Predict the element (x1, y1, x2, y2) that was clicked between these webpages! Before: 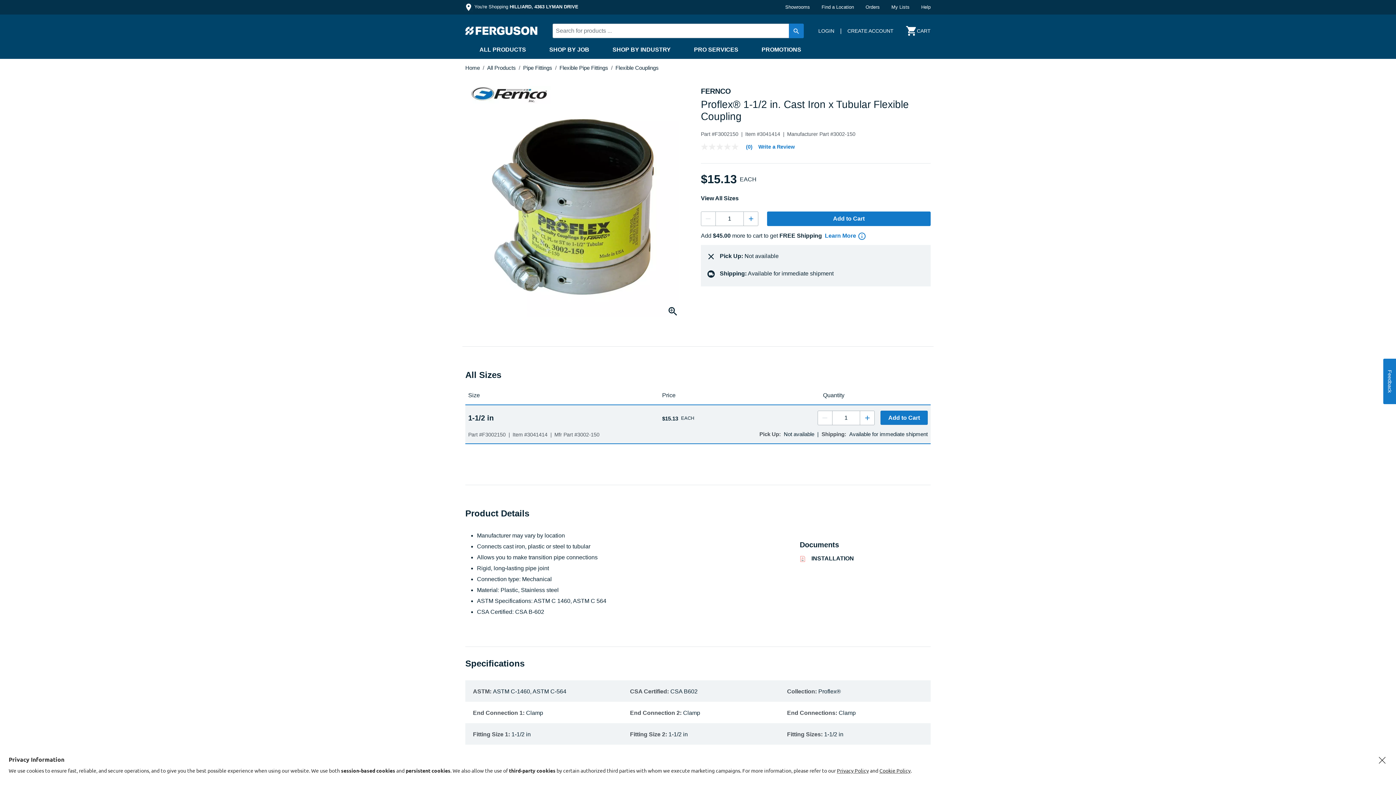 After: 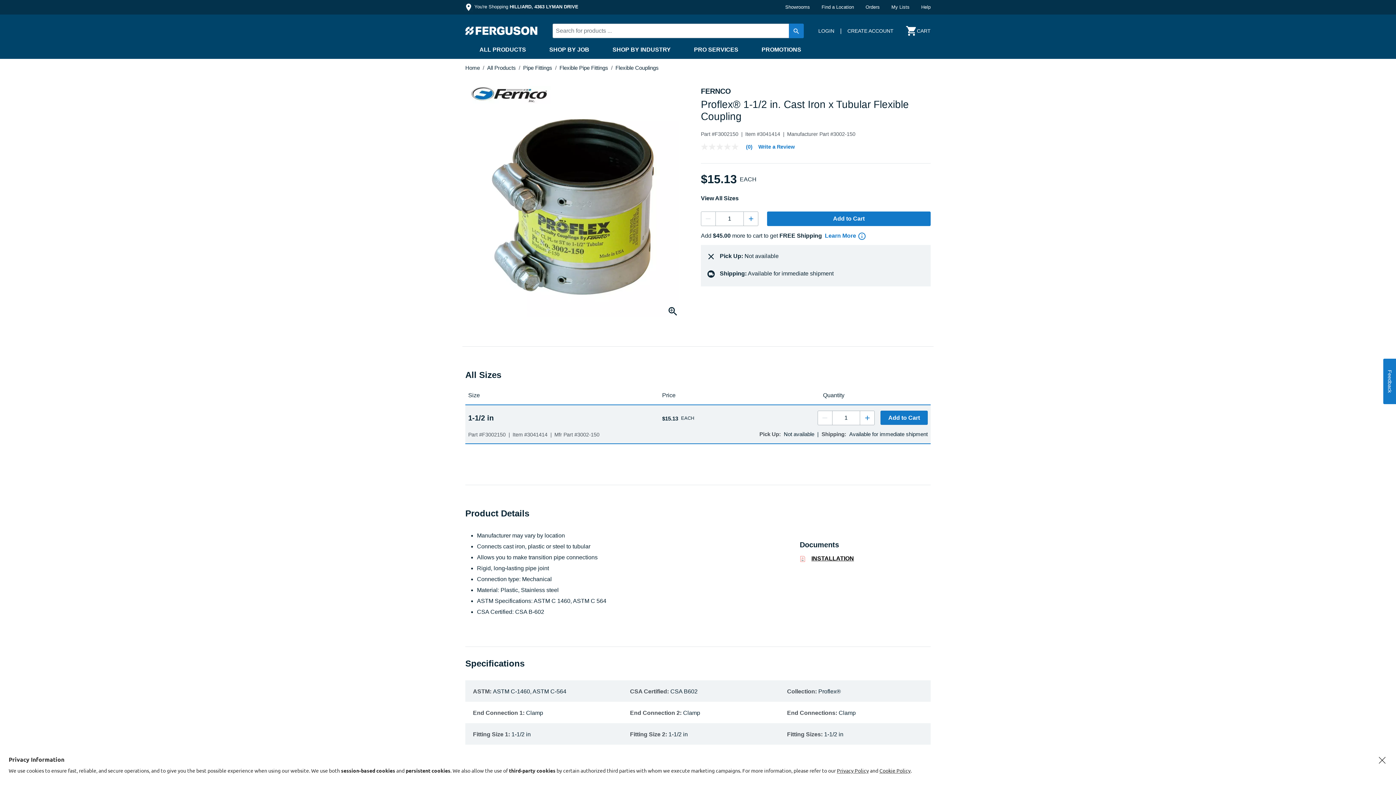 Action: bbox: (811, 555, 854, 561) label: INSTALLATION